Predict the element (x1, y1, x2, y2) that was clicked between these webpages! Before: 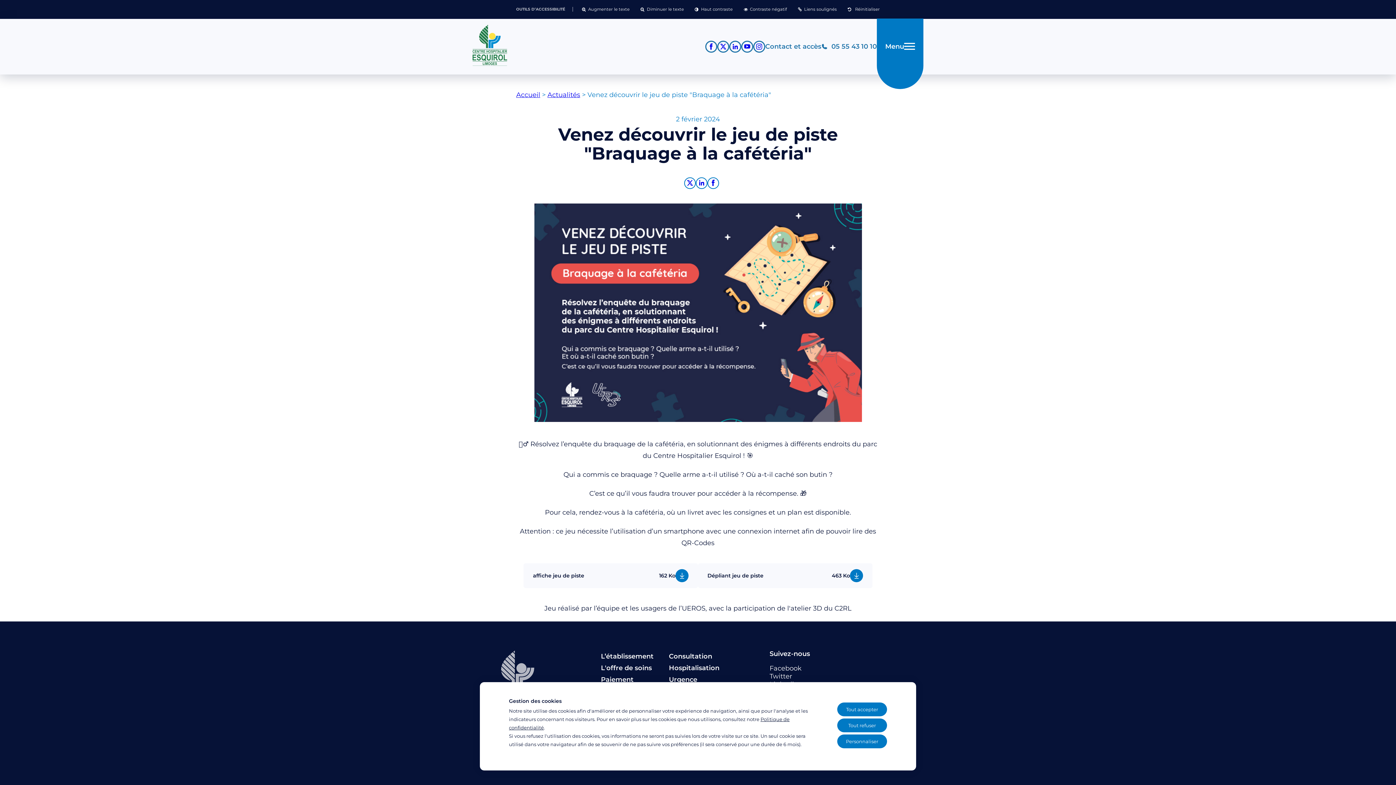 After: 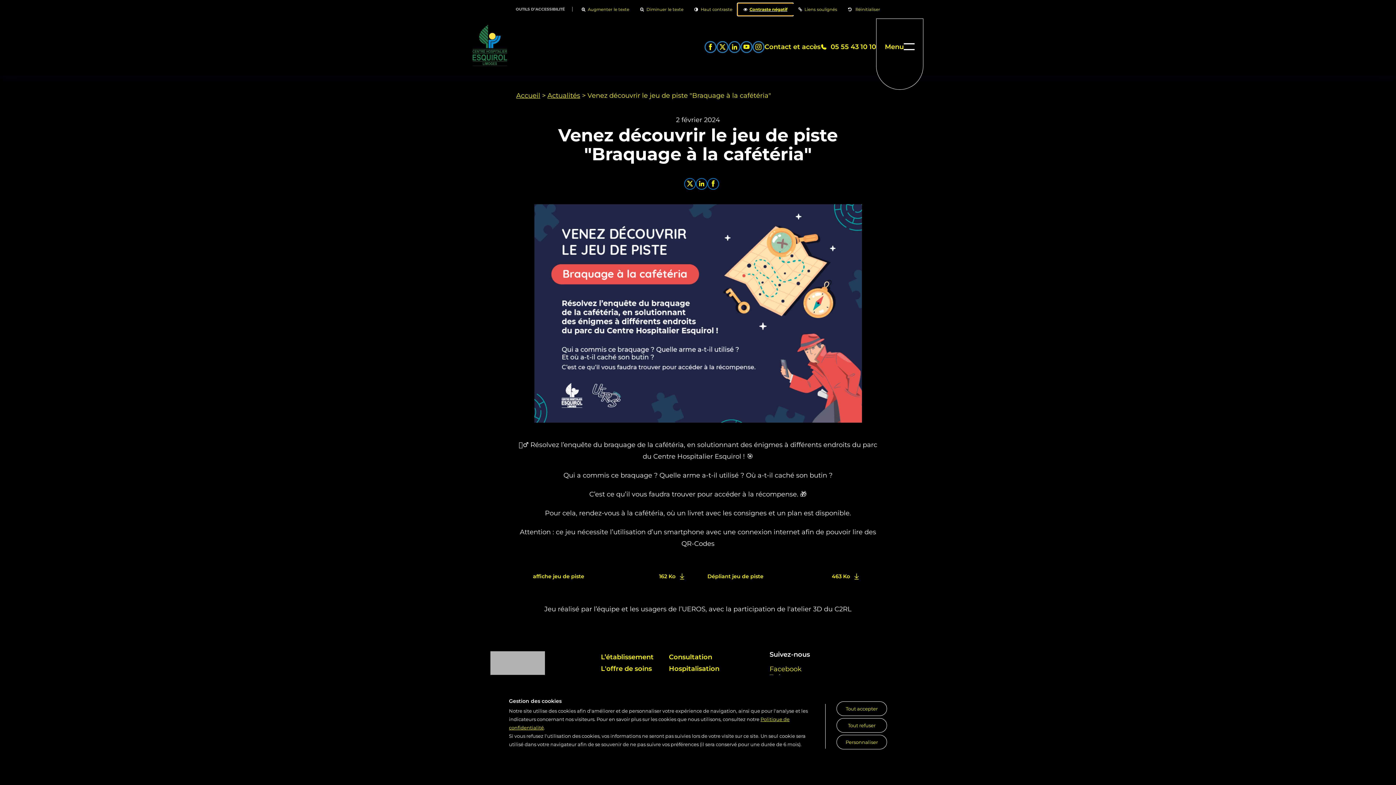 Action: label: Contraste négatif bbox: (738, 3, 792, 15)